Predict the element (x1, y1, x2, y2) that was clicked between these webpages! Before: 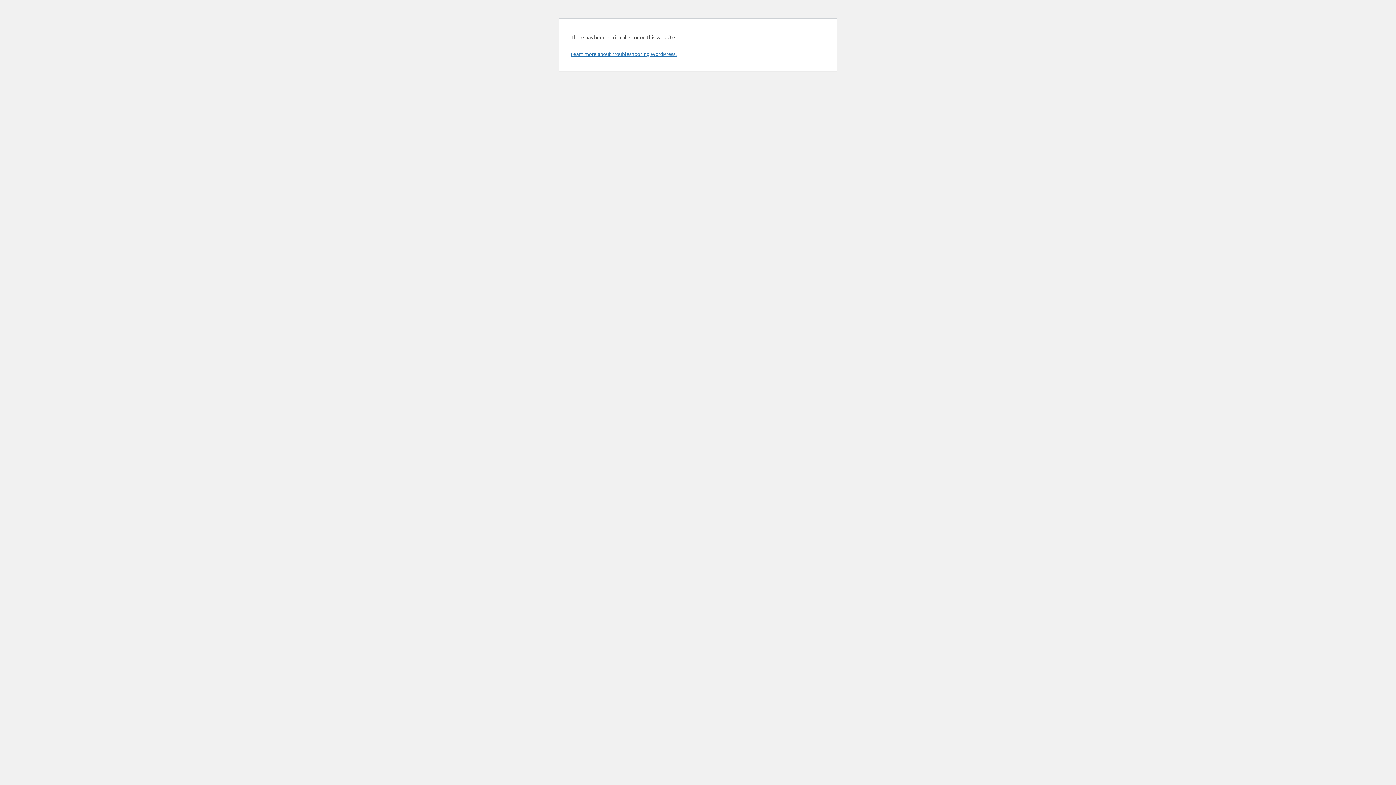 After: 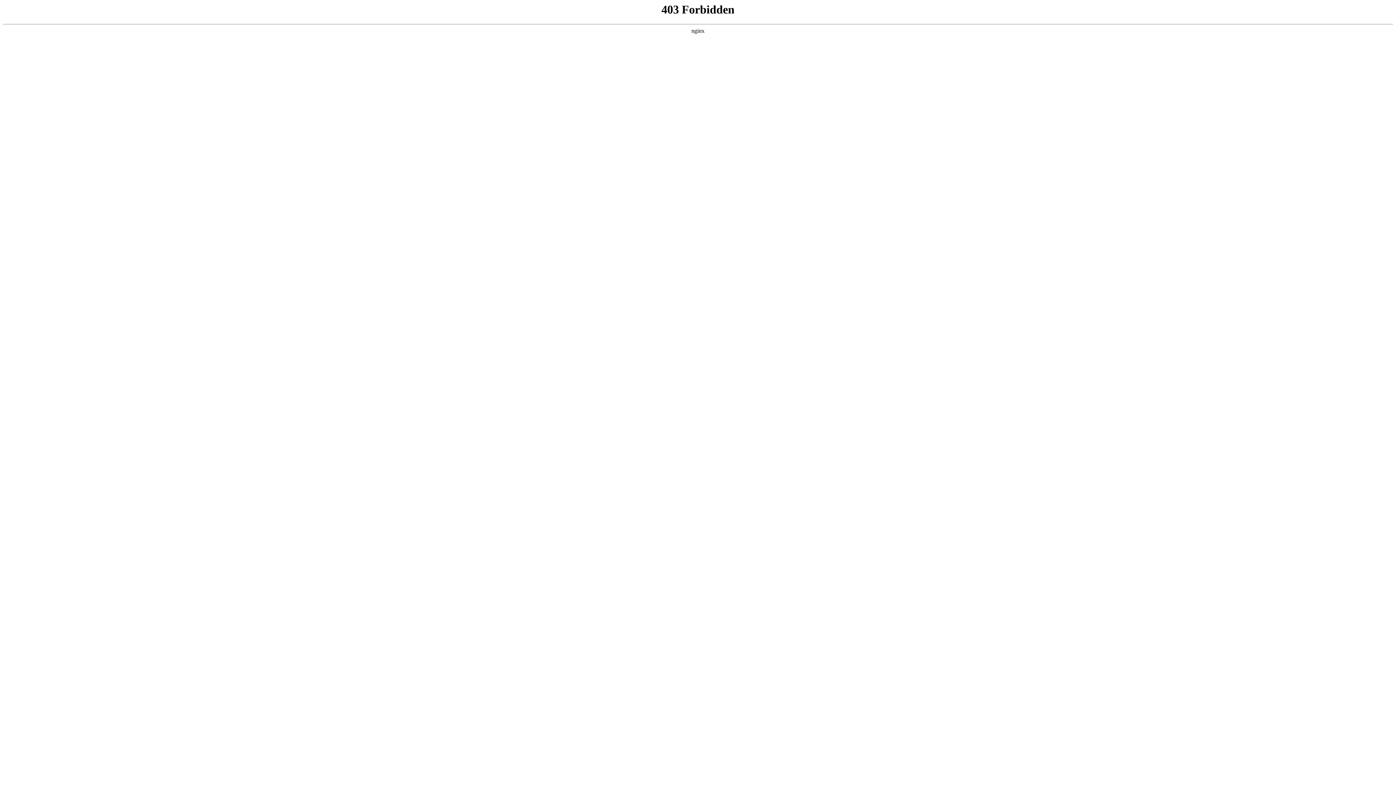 Action: bbox: (570, 50, 676, 57) label: Learn more about troubleshooting WordPress.